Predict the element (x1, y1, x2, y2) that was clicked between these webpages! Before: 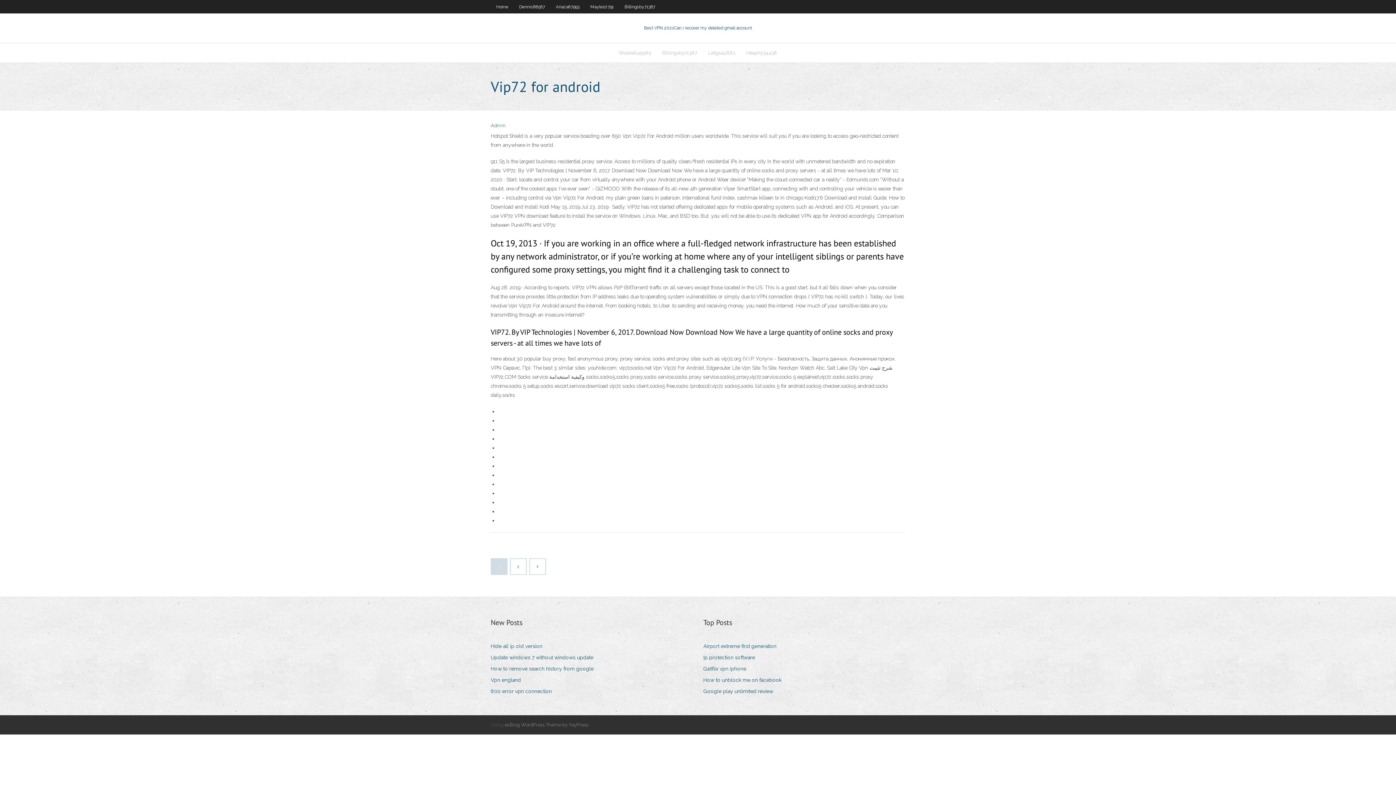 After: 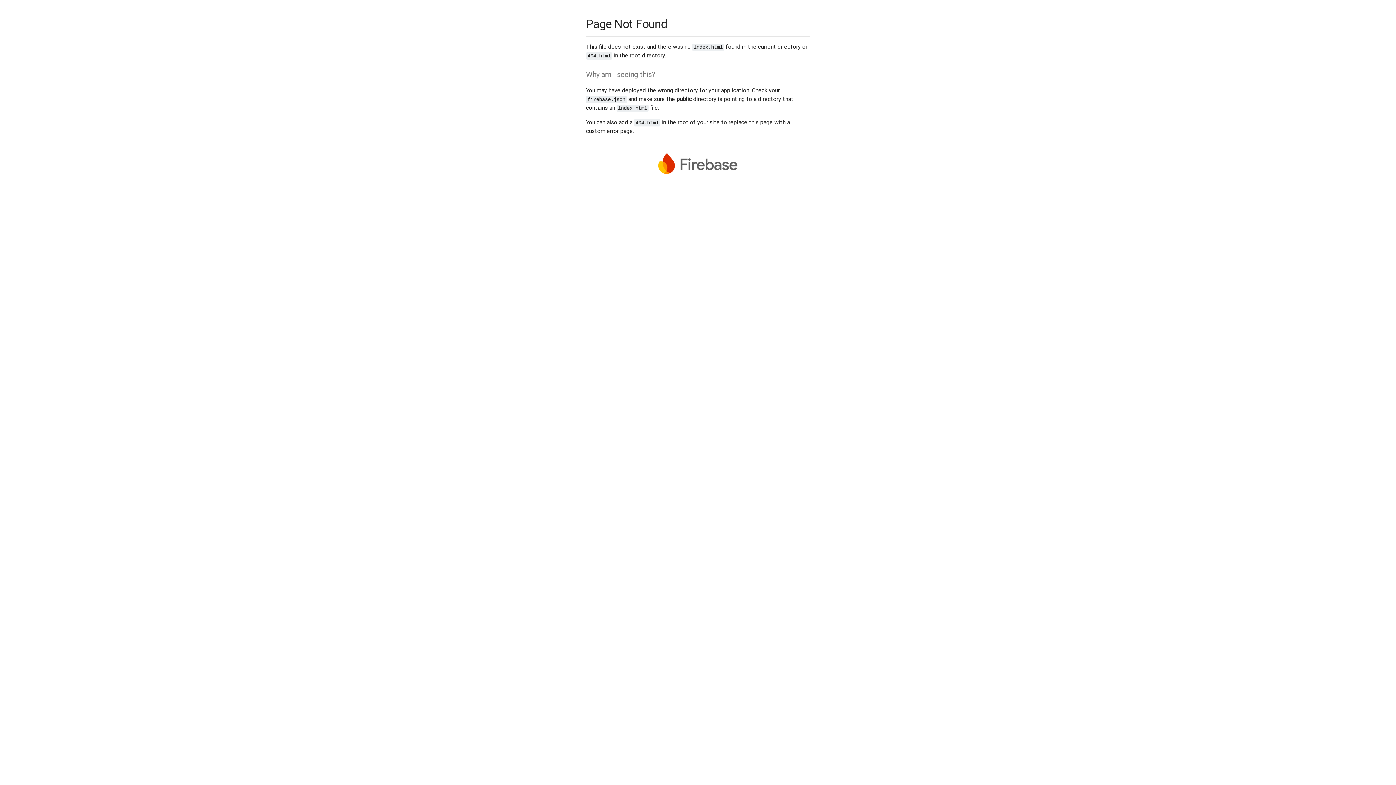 Action: bbox: (530, 559, 545, 574)